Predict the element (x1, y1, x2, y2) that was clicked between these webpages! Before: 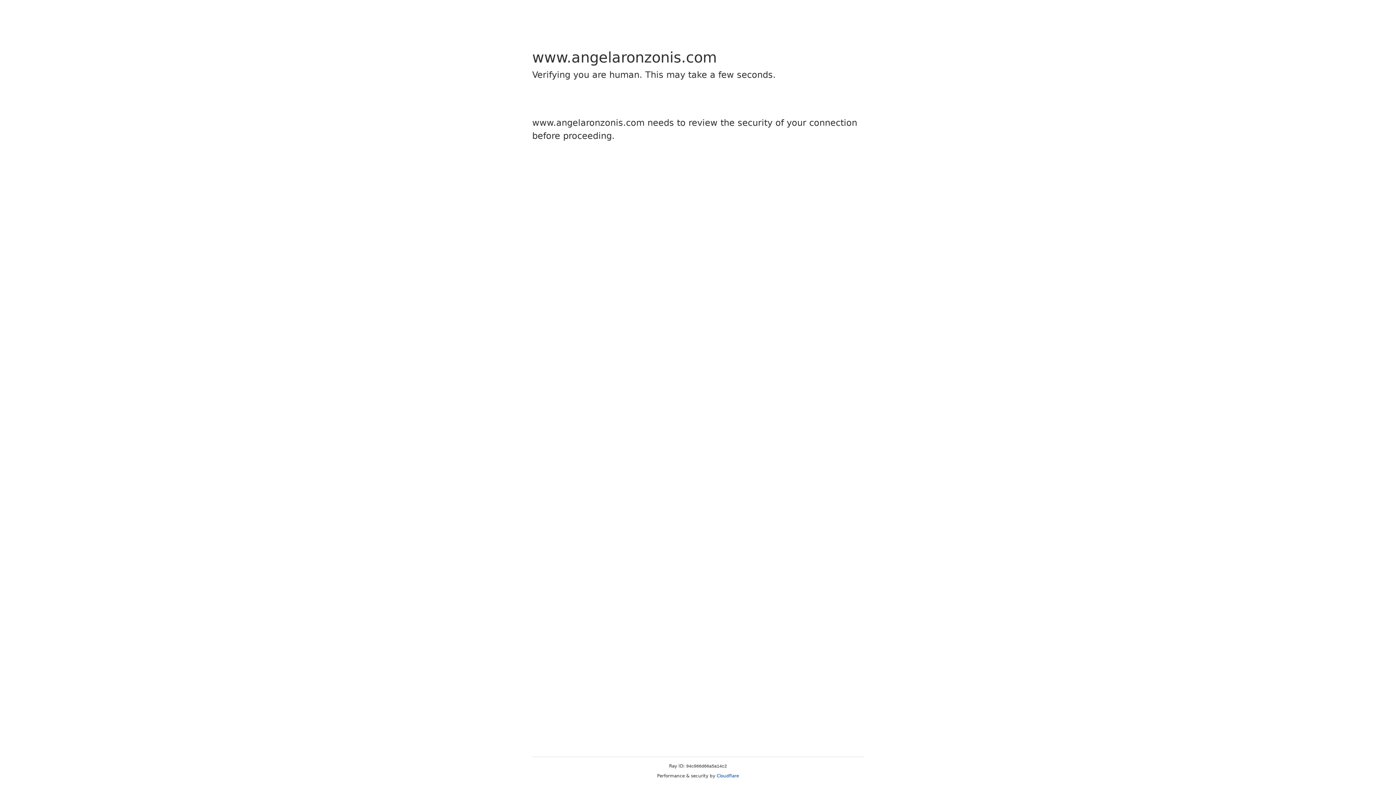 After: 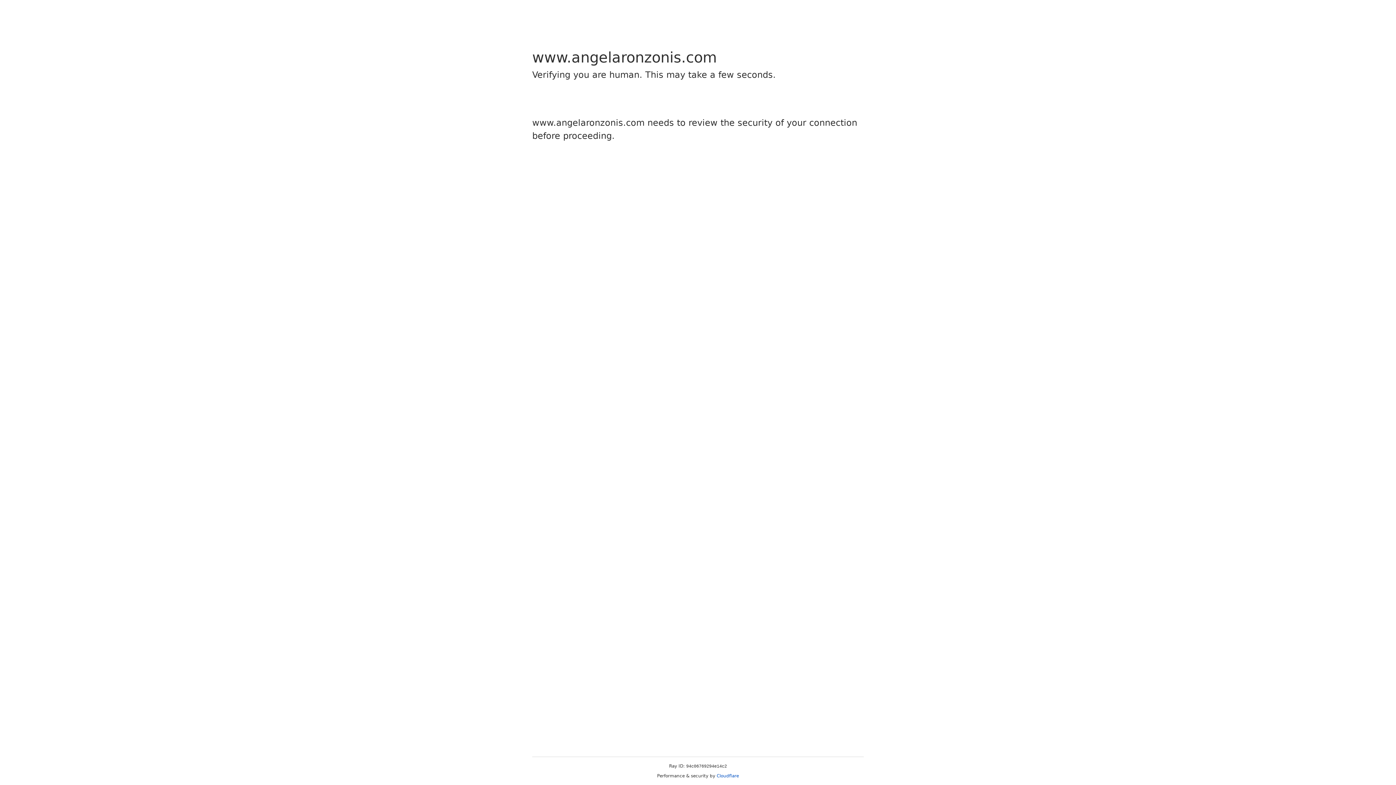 Action: label: Cloudflare bbox: (716, 773, 739, 778)